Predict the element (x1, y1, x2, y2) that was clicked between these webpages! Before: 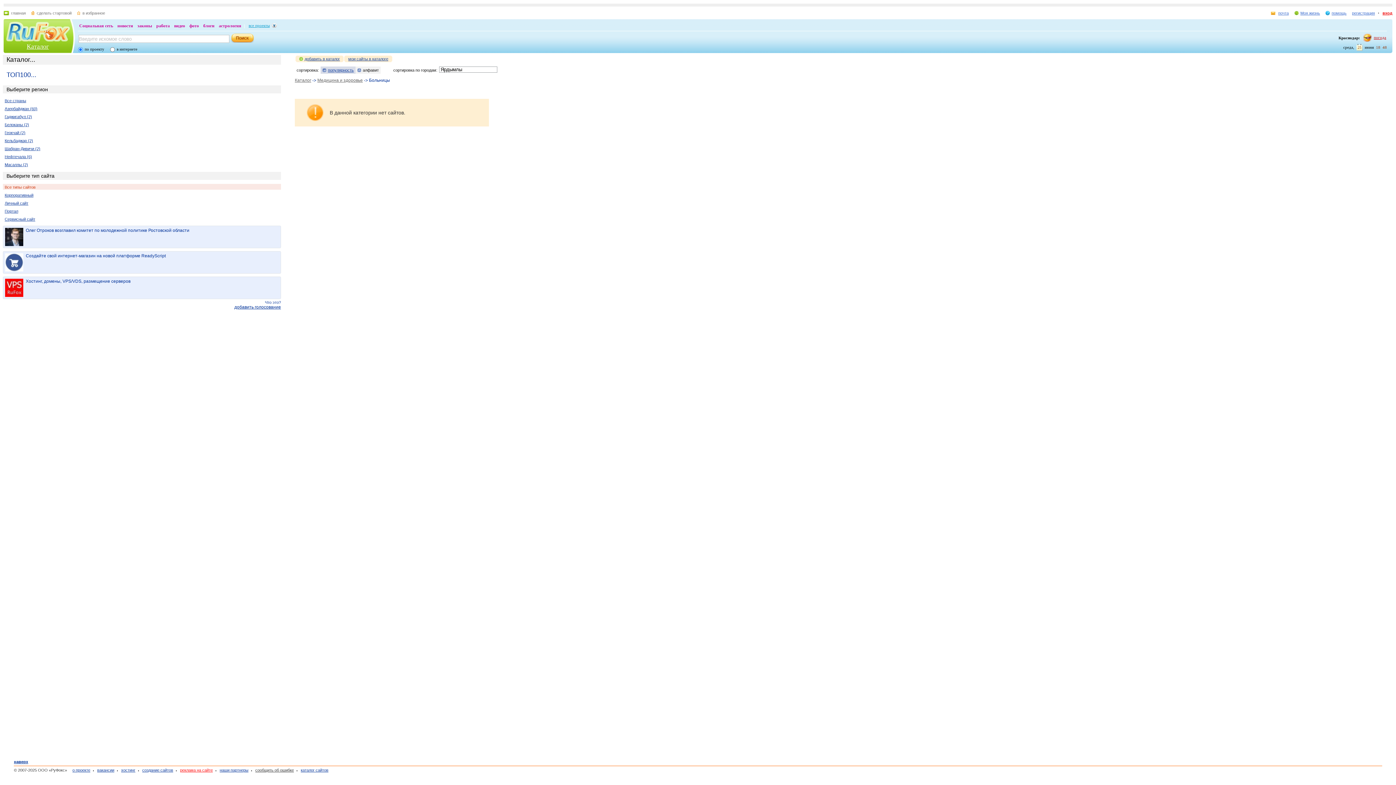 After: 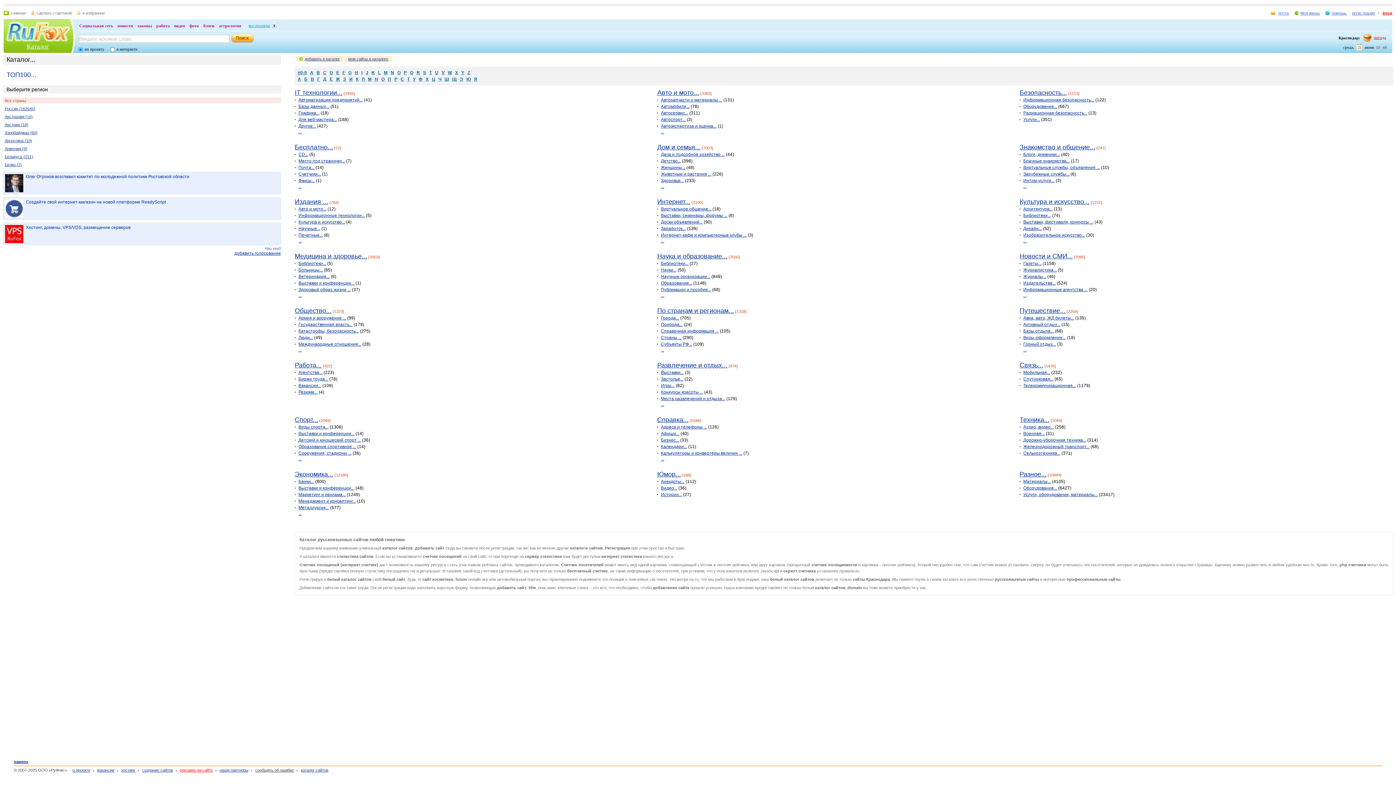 Action: bbox: (26, 42, 48, 50) label: Каталог